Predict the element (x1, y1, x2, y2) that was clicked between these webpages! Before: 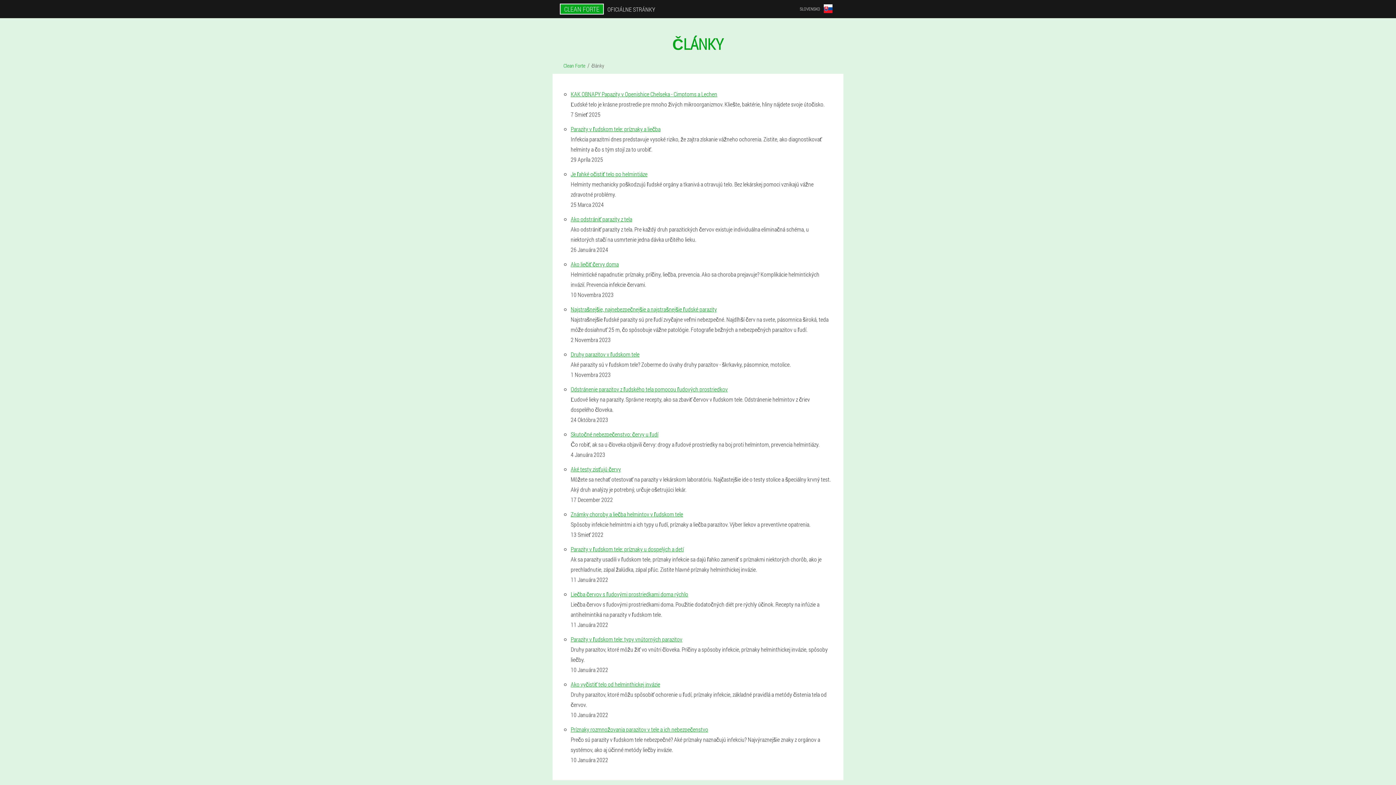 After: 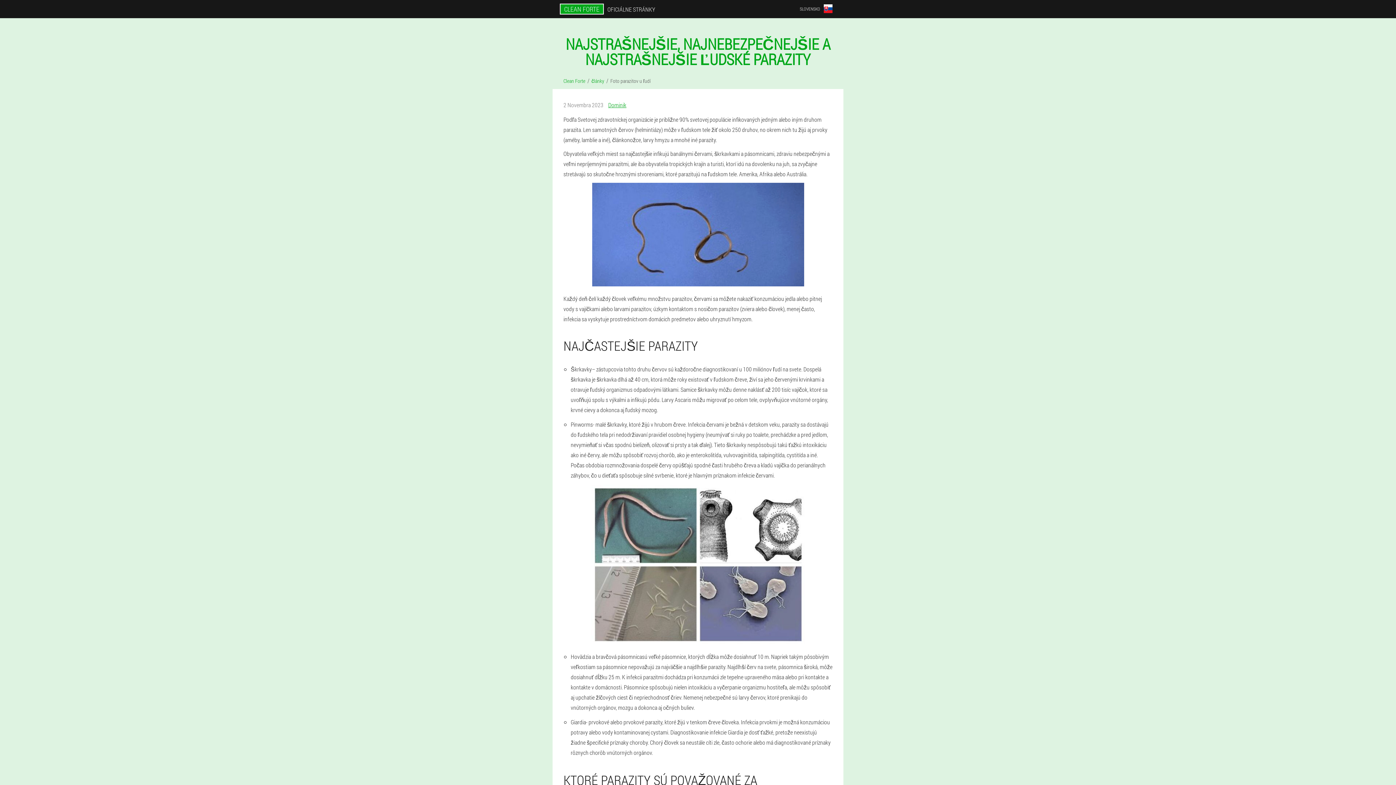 Action: bbox: (570, 305, 717, 313) label: Najstrašnejšie, najnebezpečnejšie a najstrašnejšie ľudské parazity